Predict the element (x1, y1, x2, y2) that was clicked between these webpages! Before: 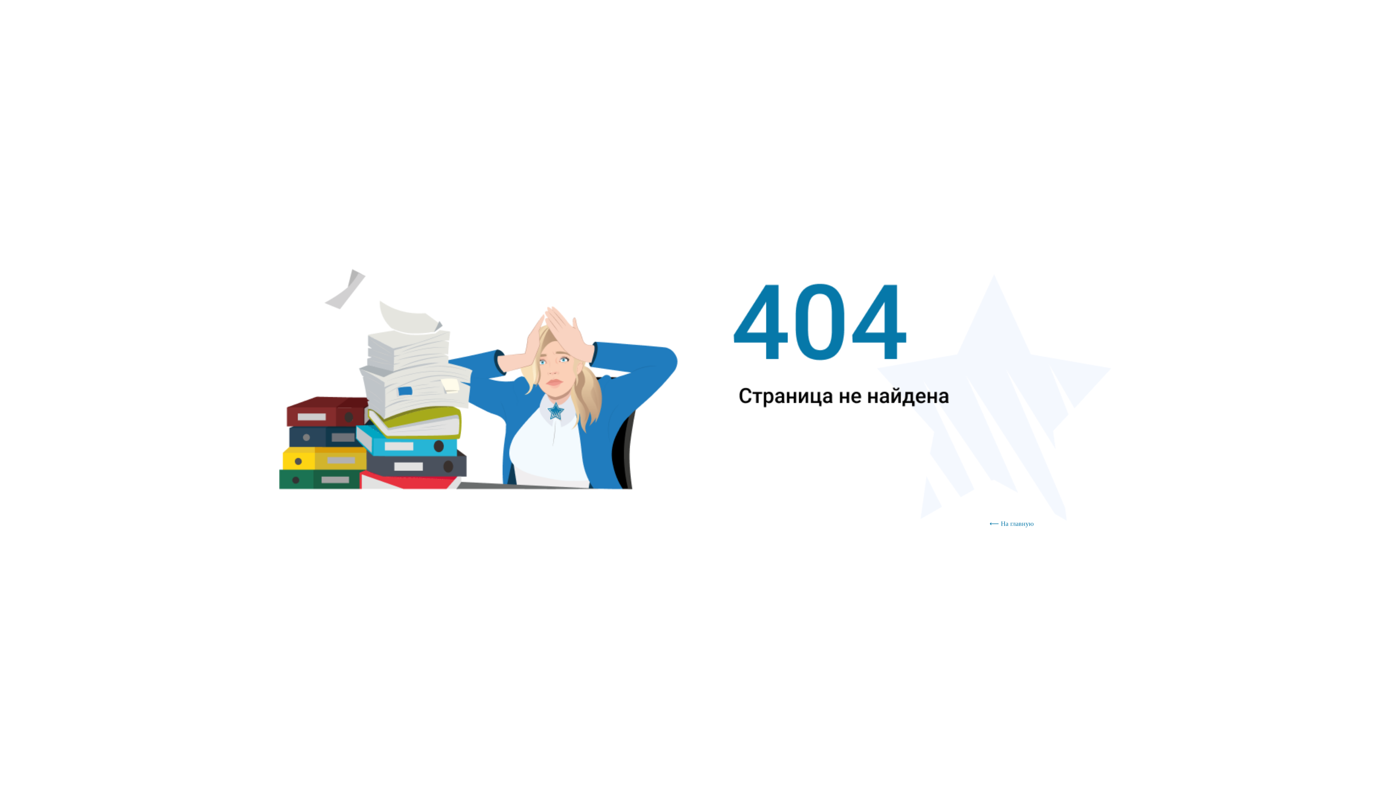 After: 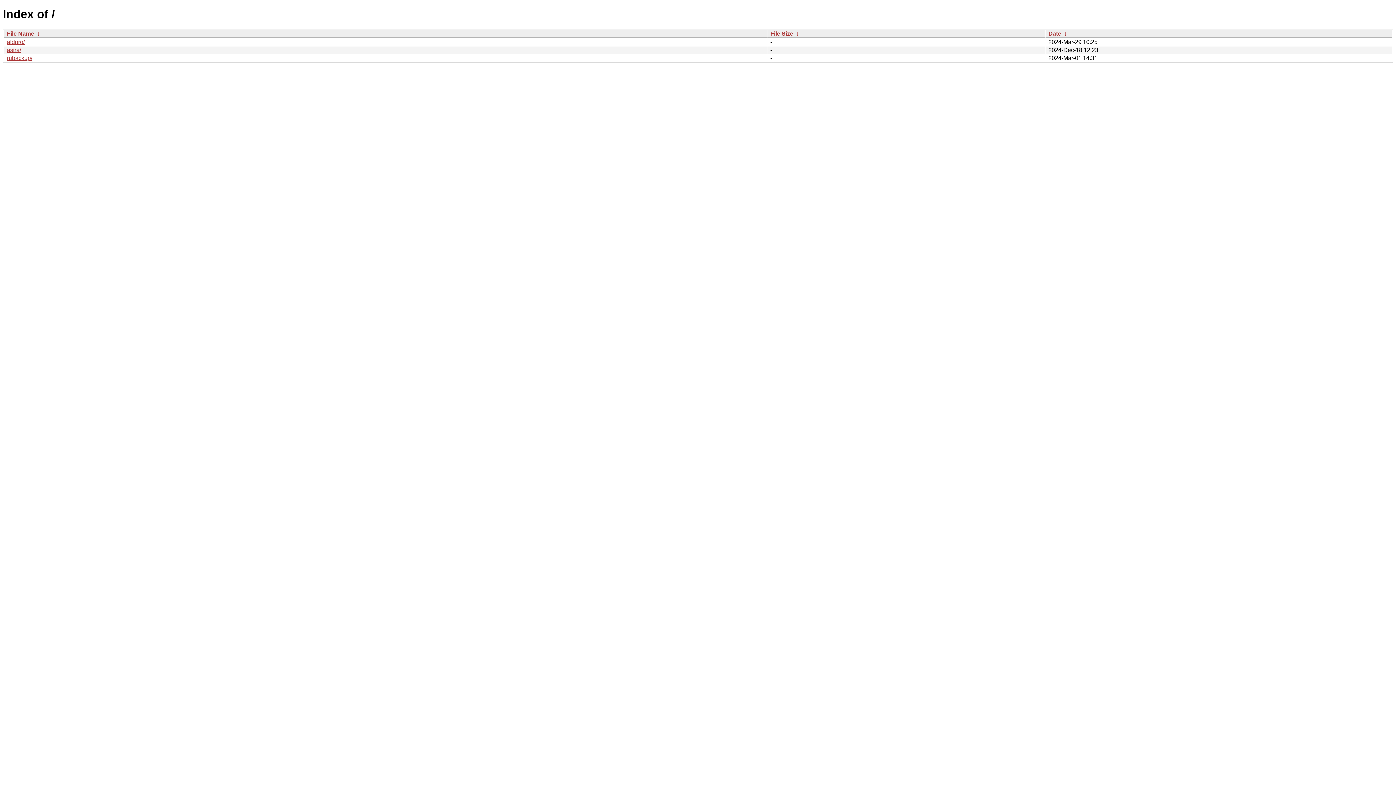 Action: label: ⟵ На главную bbox: (989, 517, 1044, 530)